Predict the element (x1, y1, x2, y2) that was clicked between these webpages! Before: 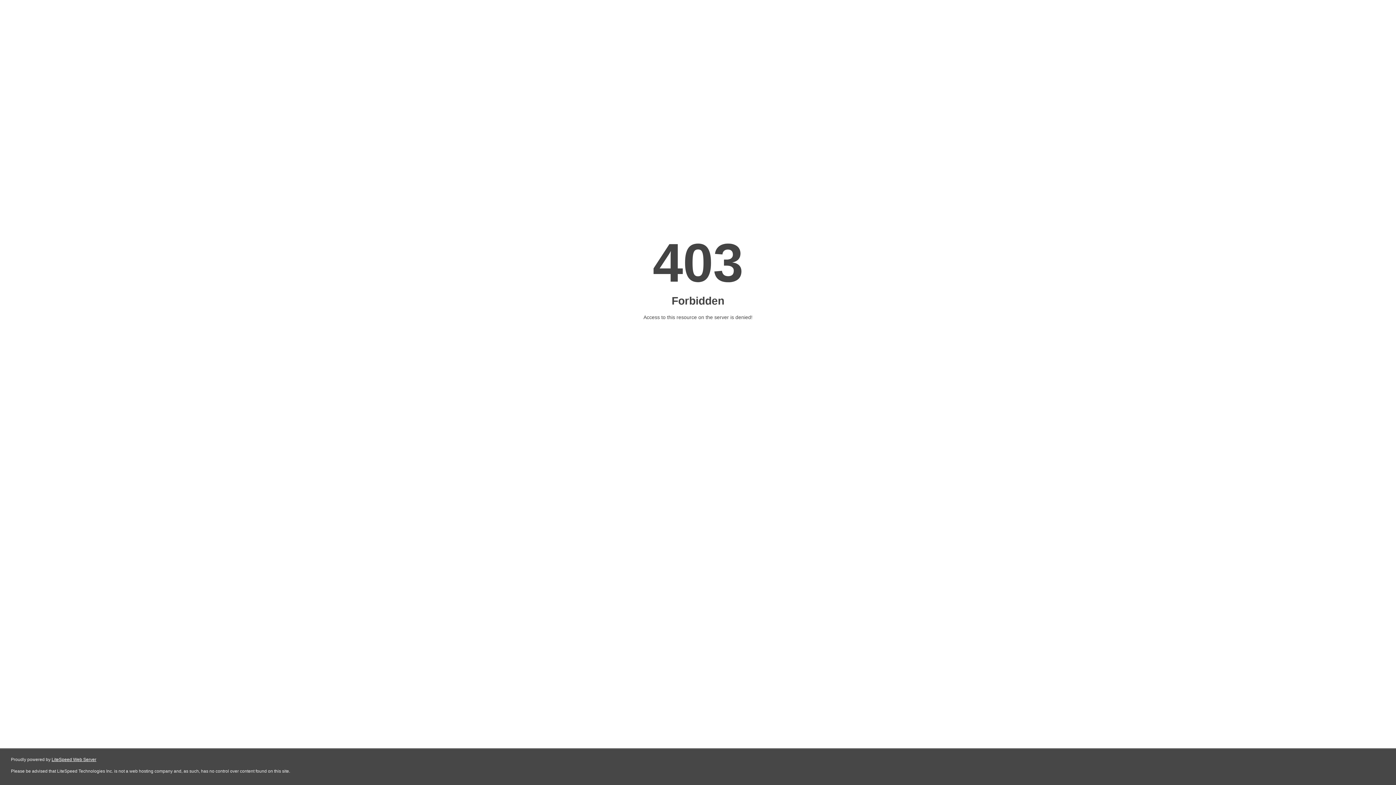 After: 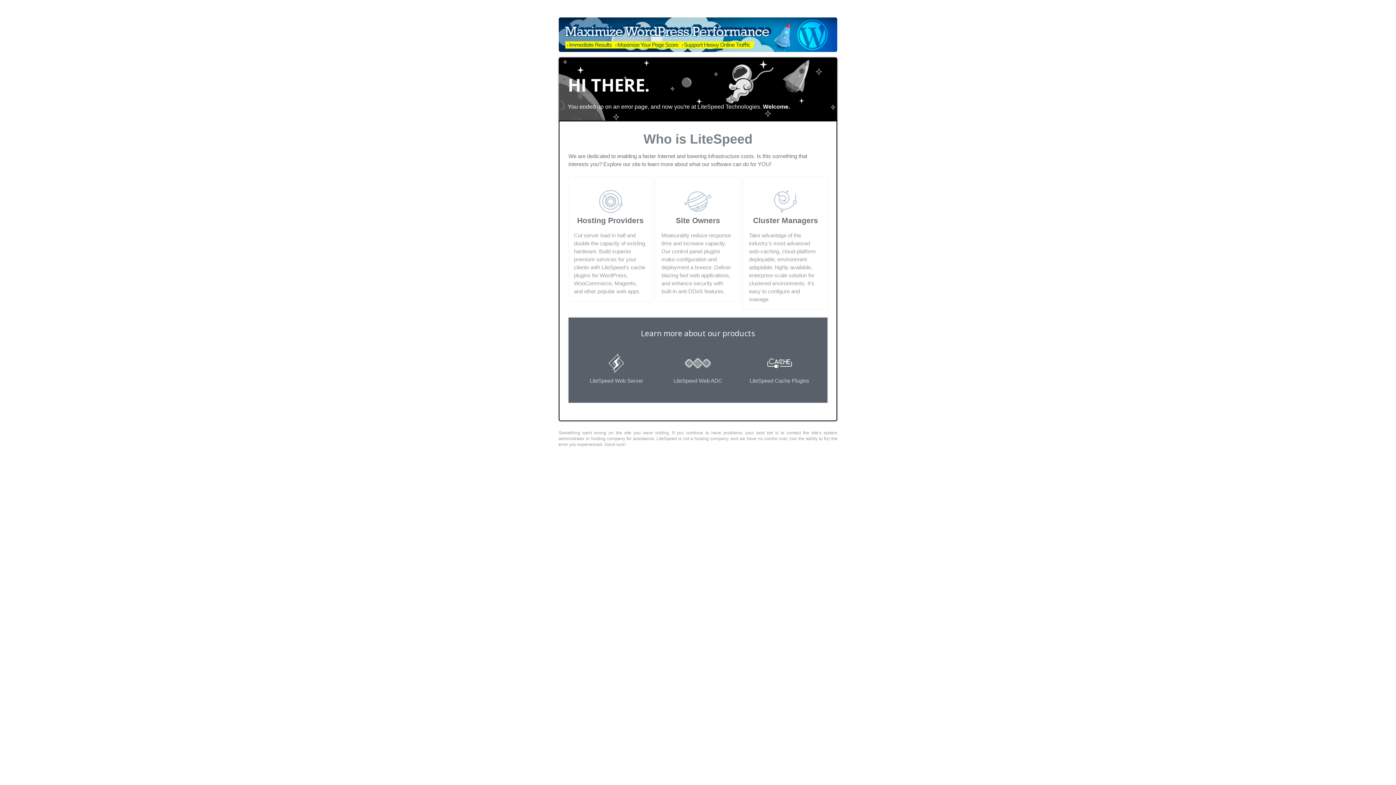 Action: label: LiteSpeed Web Server bbox: (51, 757, 96, 762)